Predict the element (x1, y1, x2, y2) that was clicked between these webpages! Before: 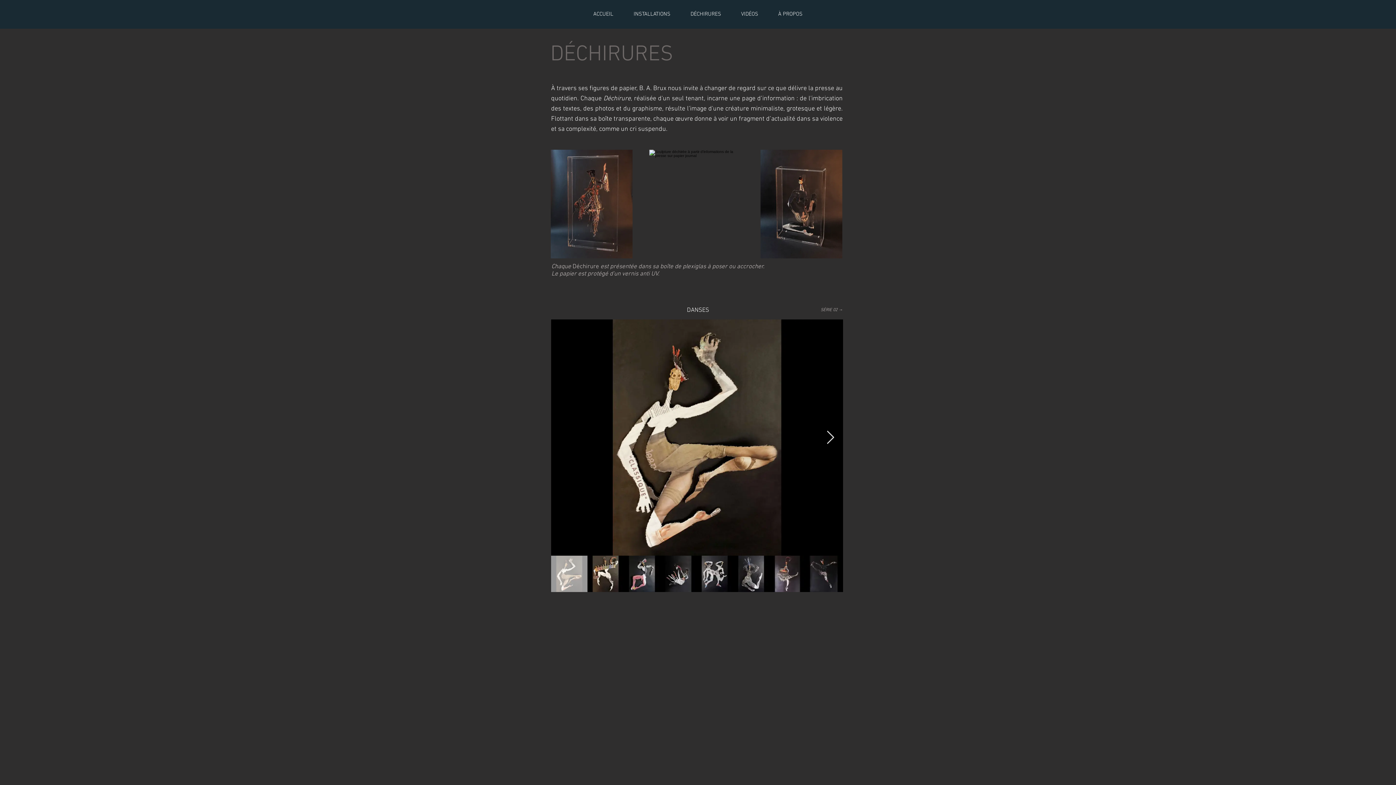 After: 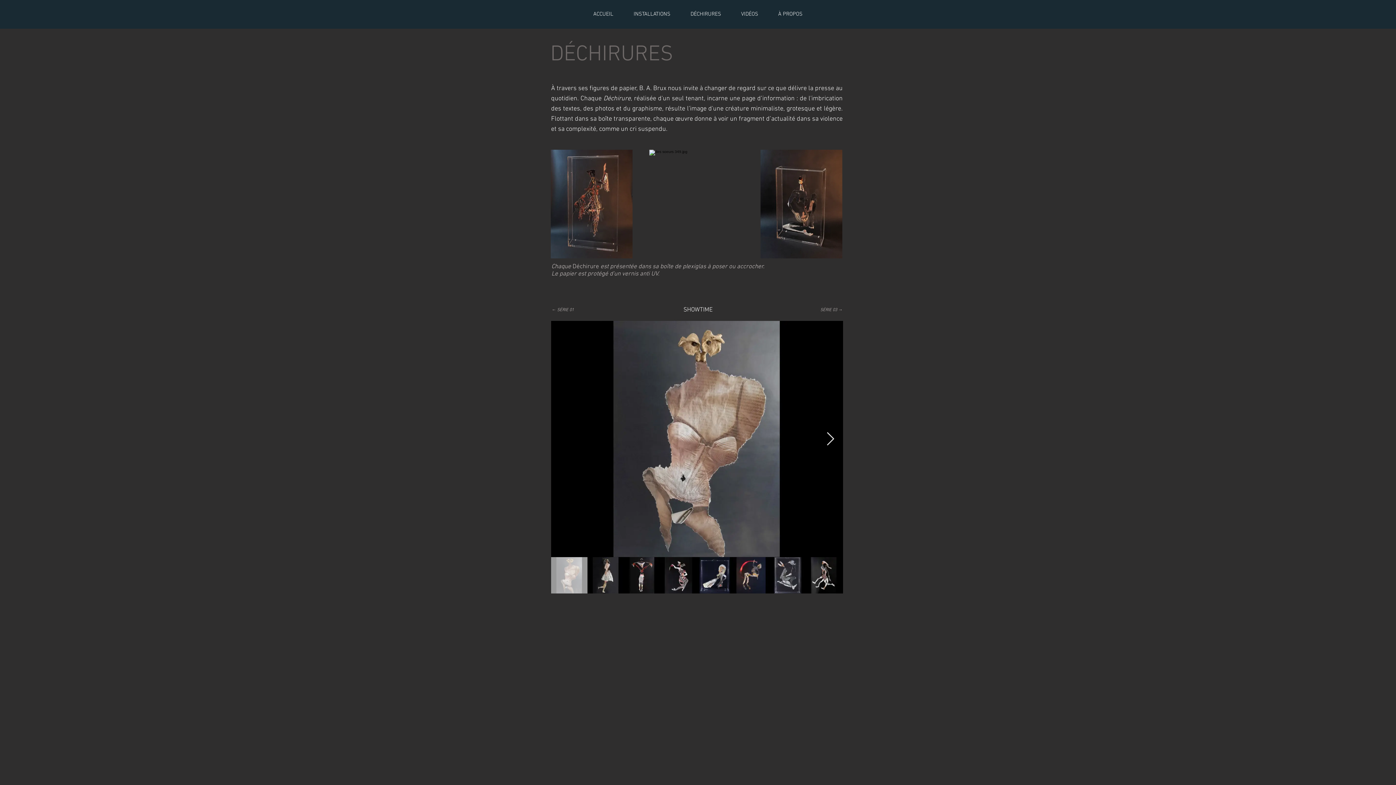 Action: label: SÉRIE 02 → bbox: (820, 301, 843, 318)